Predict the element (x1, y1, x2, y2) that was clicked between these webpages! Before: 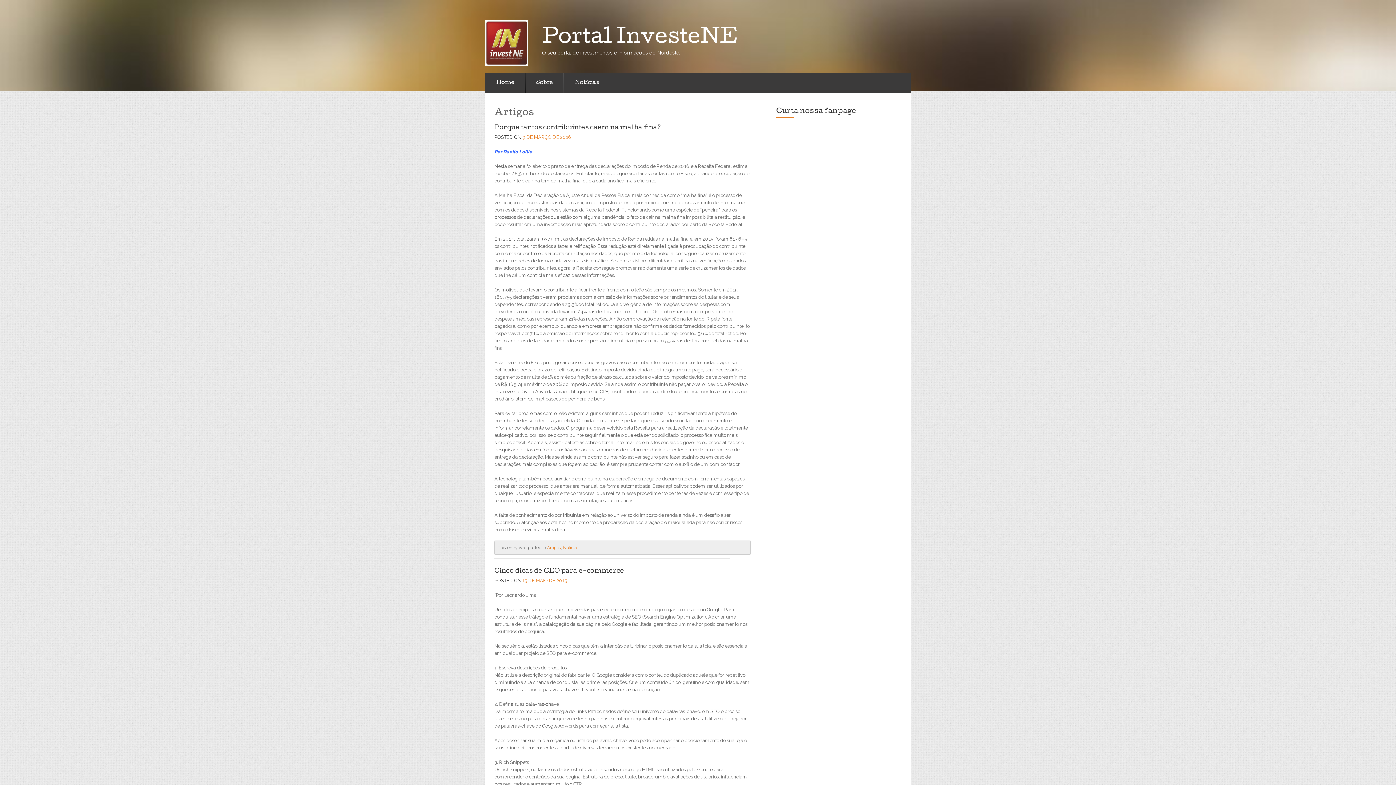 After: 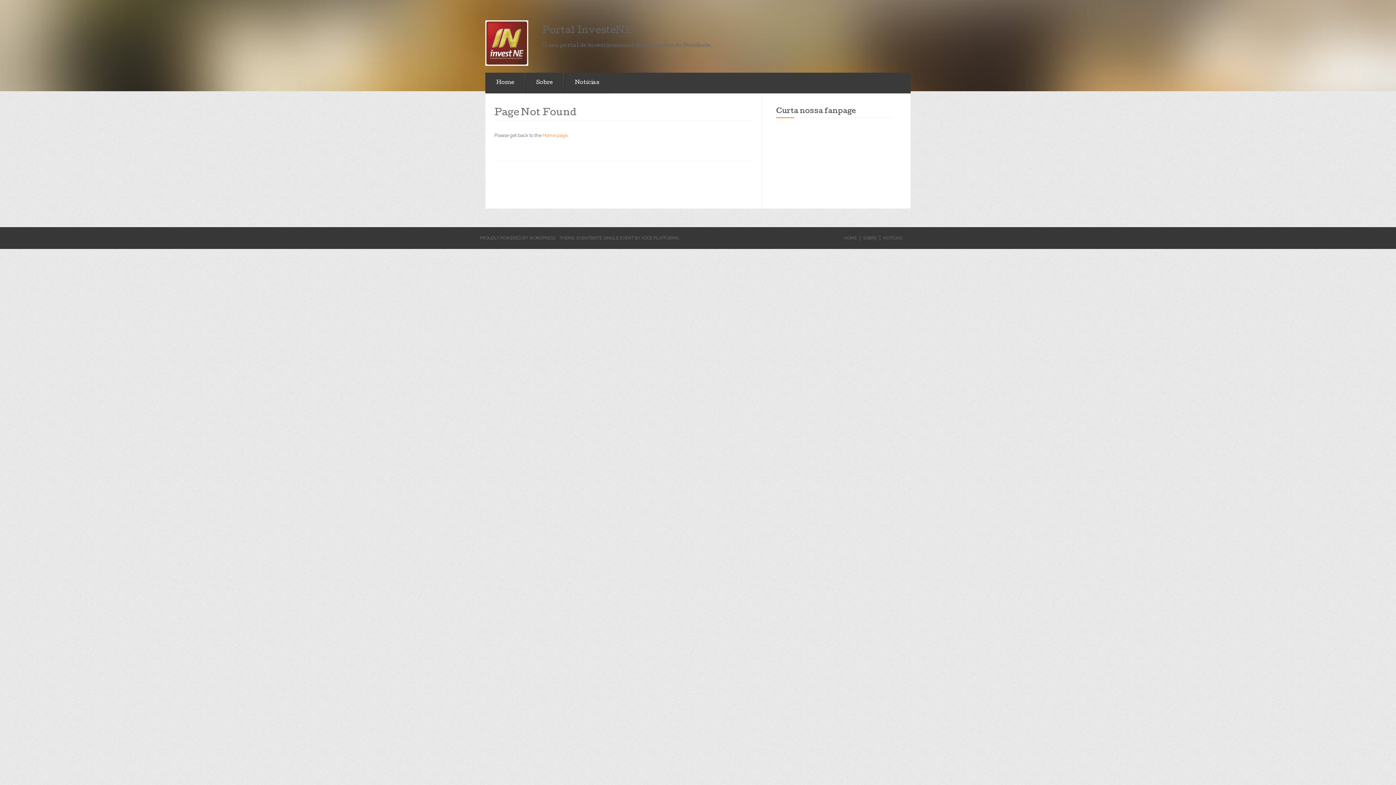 Action: label: Cinco dicas de CEO para e-commerce bbox: (494, 568, 624, 574)